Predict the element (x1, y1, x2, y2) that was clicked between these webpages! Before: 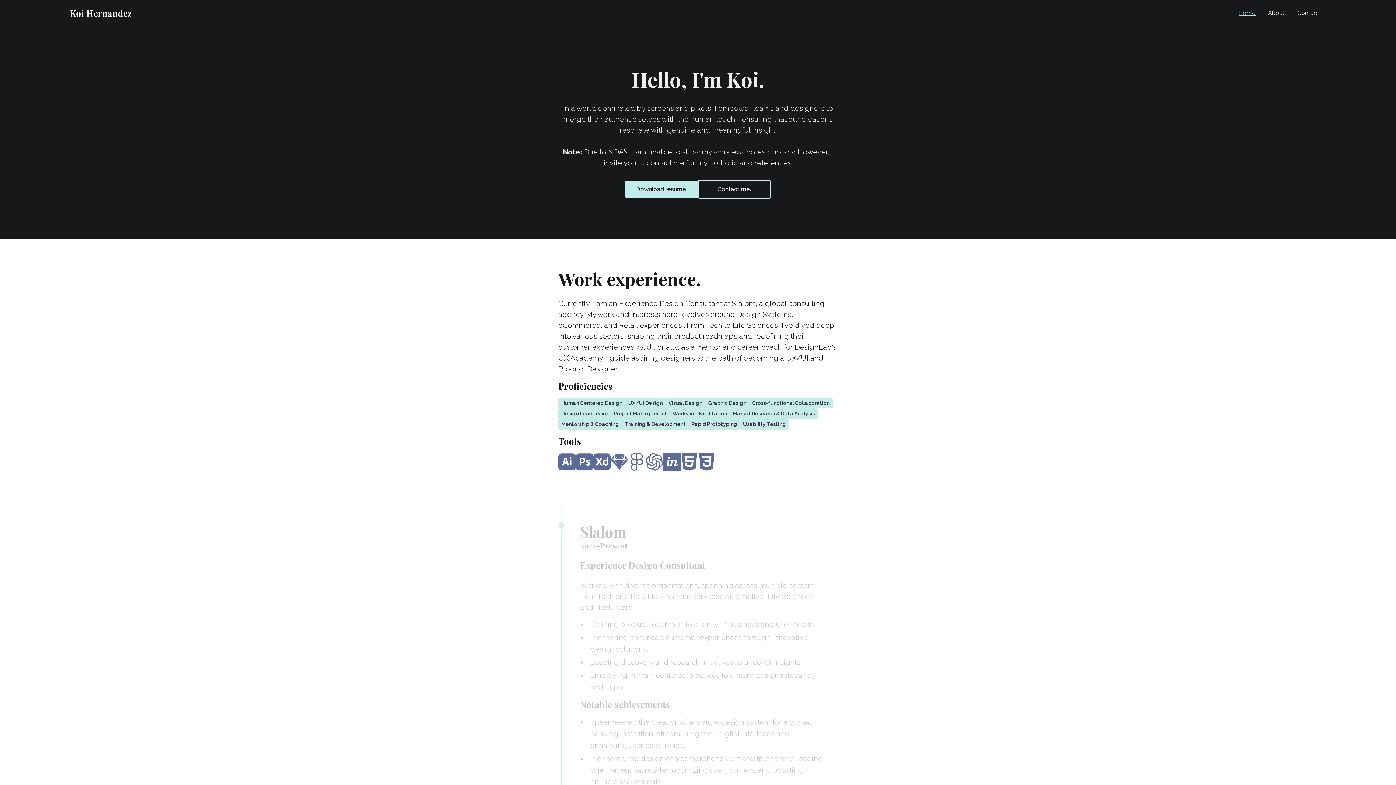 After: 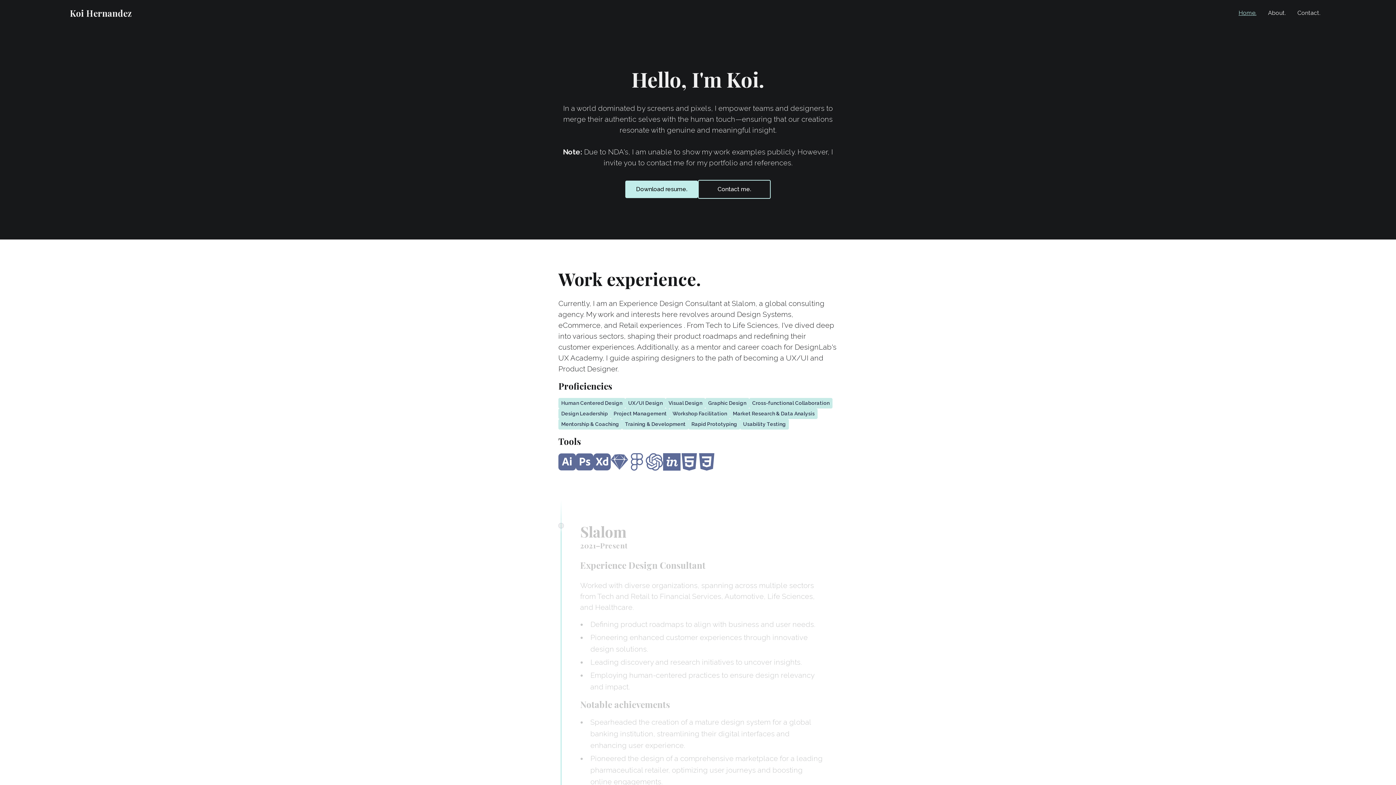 Action: label: Download resume. bbox: (625, 180, 698, 198)